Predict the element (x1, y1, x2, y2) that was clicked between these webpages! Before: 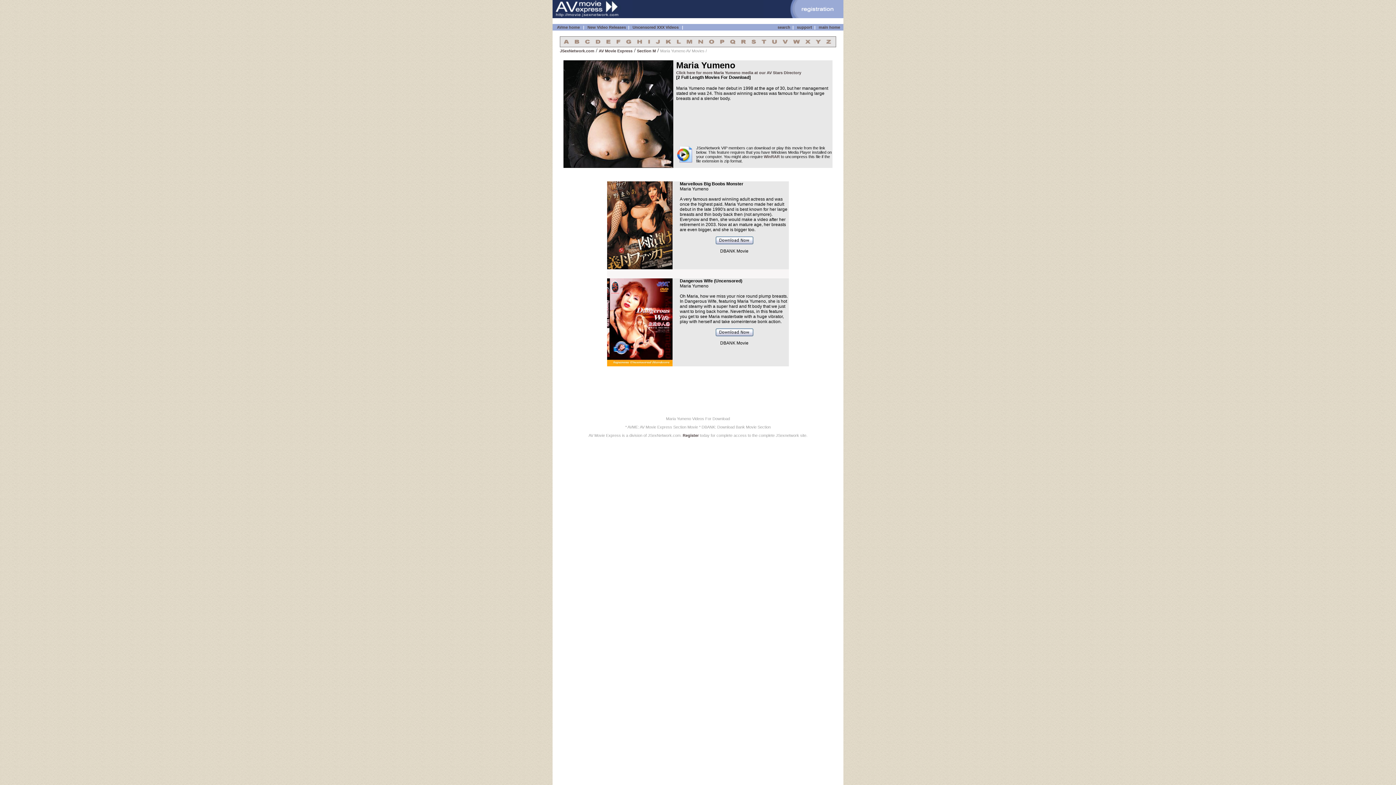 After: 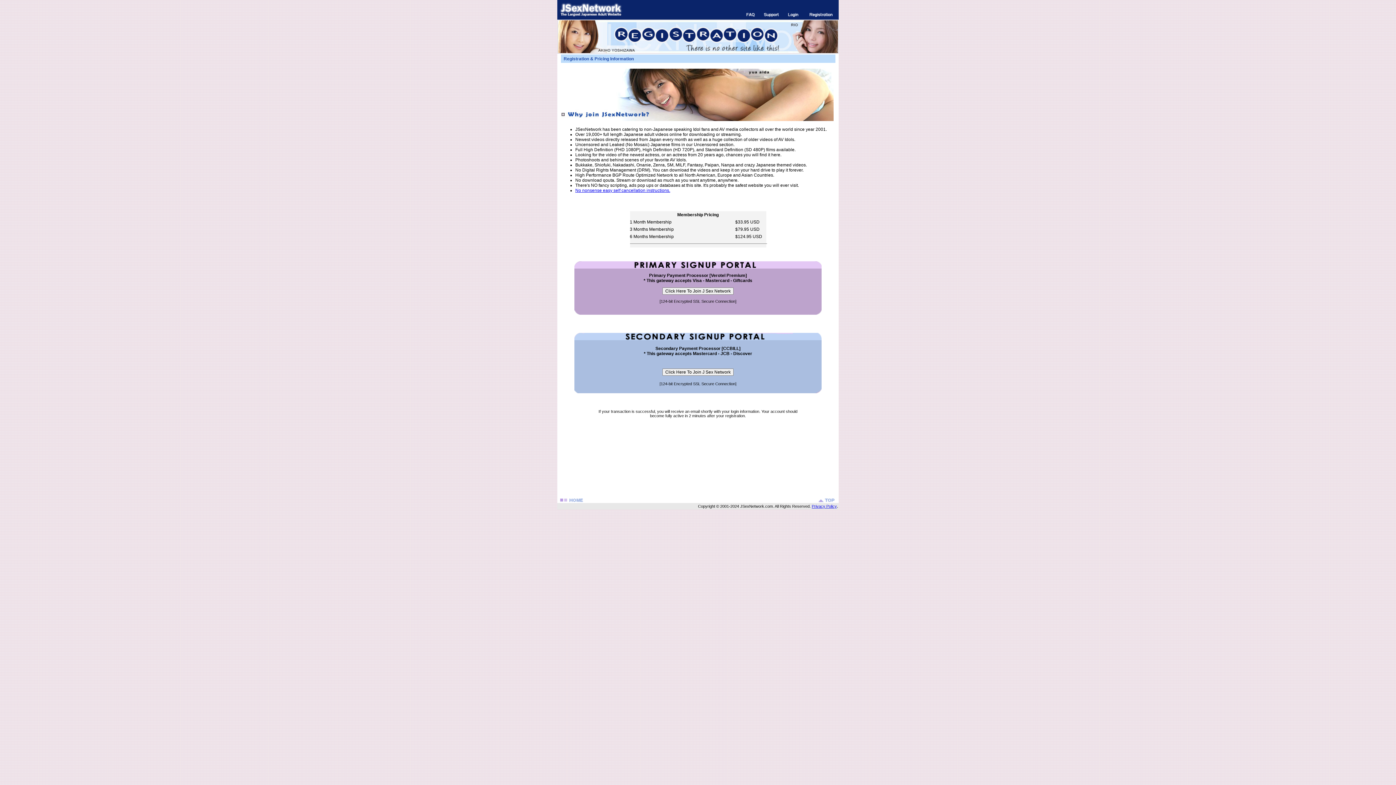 Action: label:  Register bbox: (681, 433, 698, 437)